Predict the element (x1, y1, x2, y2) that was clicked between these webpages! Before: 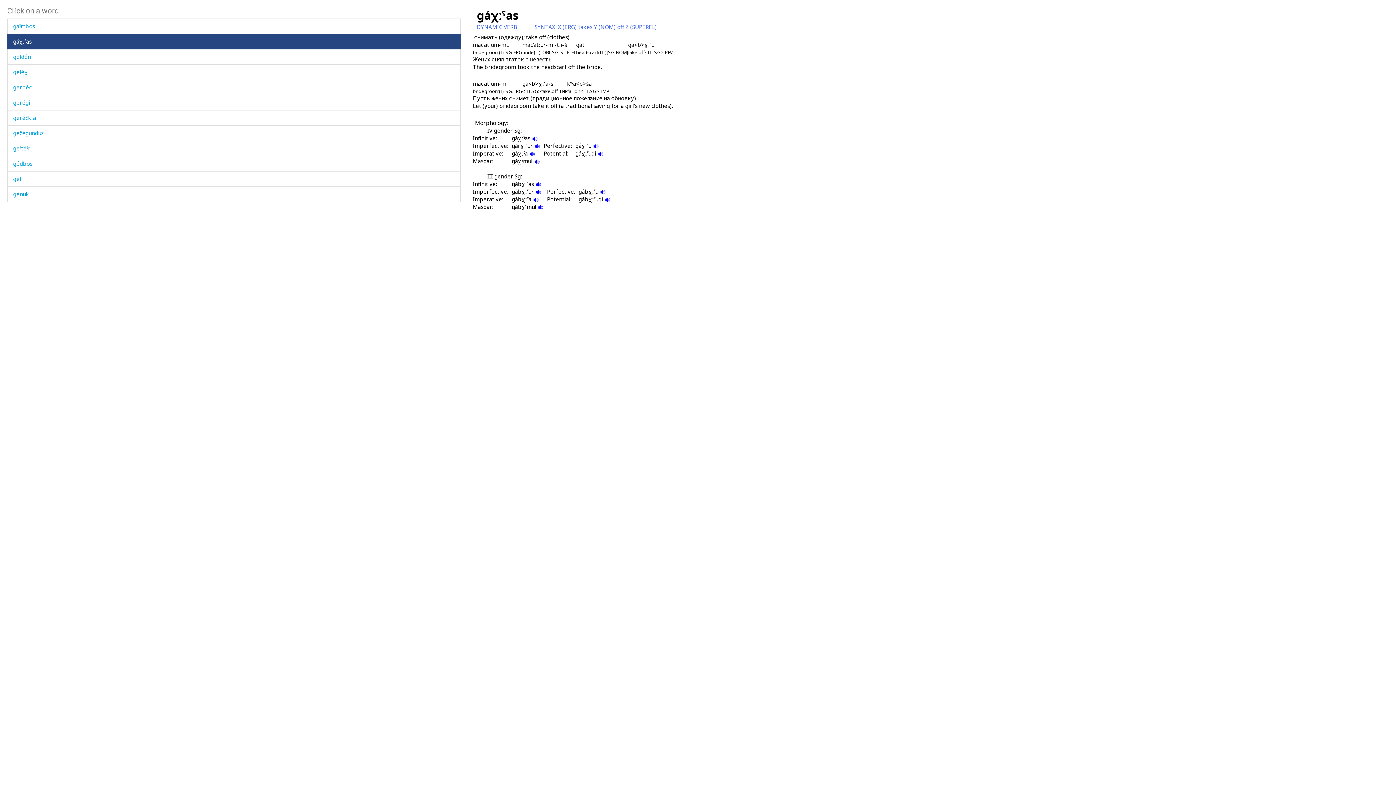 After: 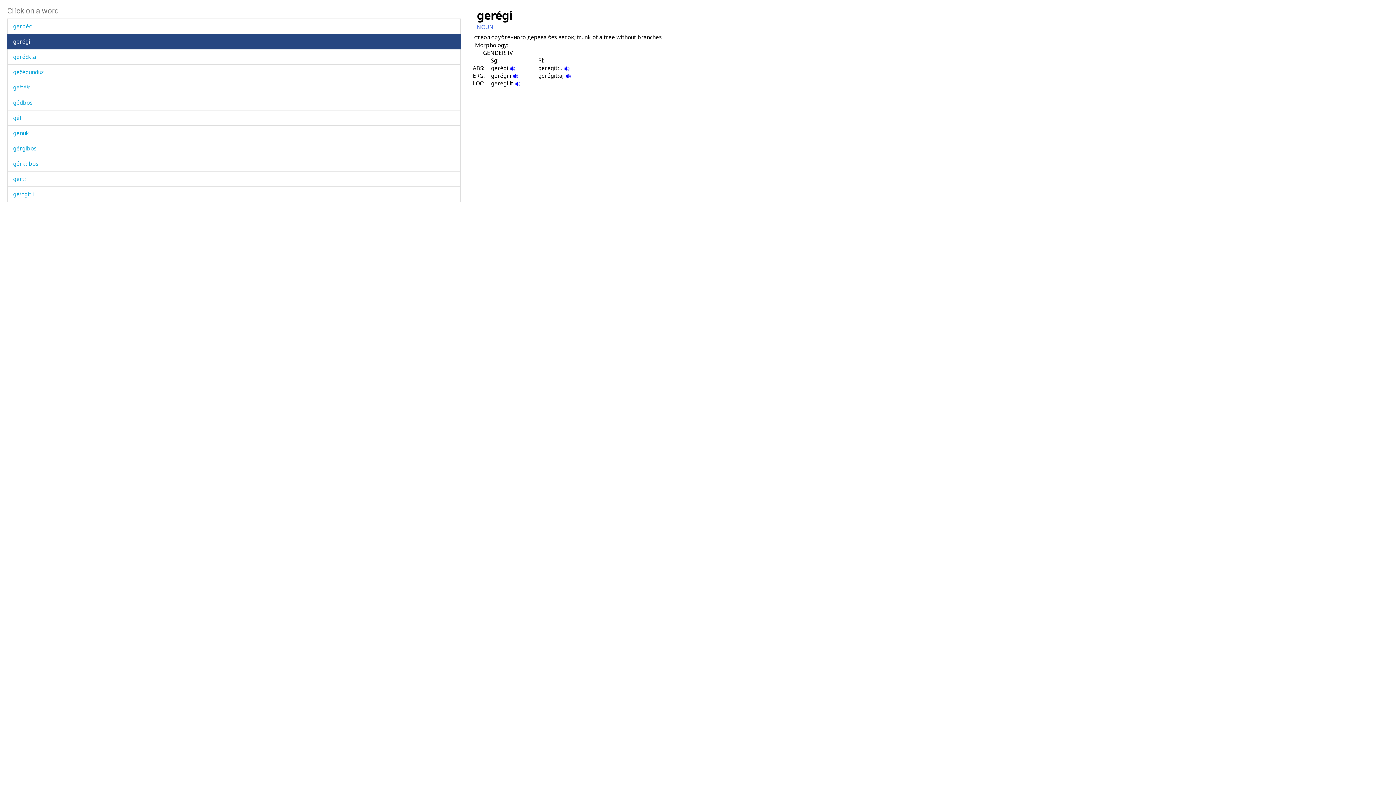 Action: bbox: (13, 98, 30, 106) label: gerégi